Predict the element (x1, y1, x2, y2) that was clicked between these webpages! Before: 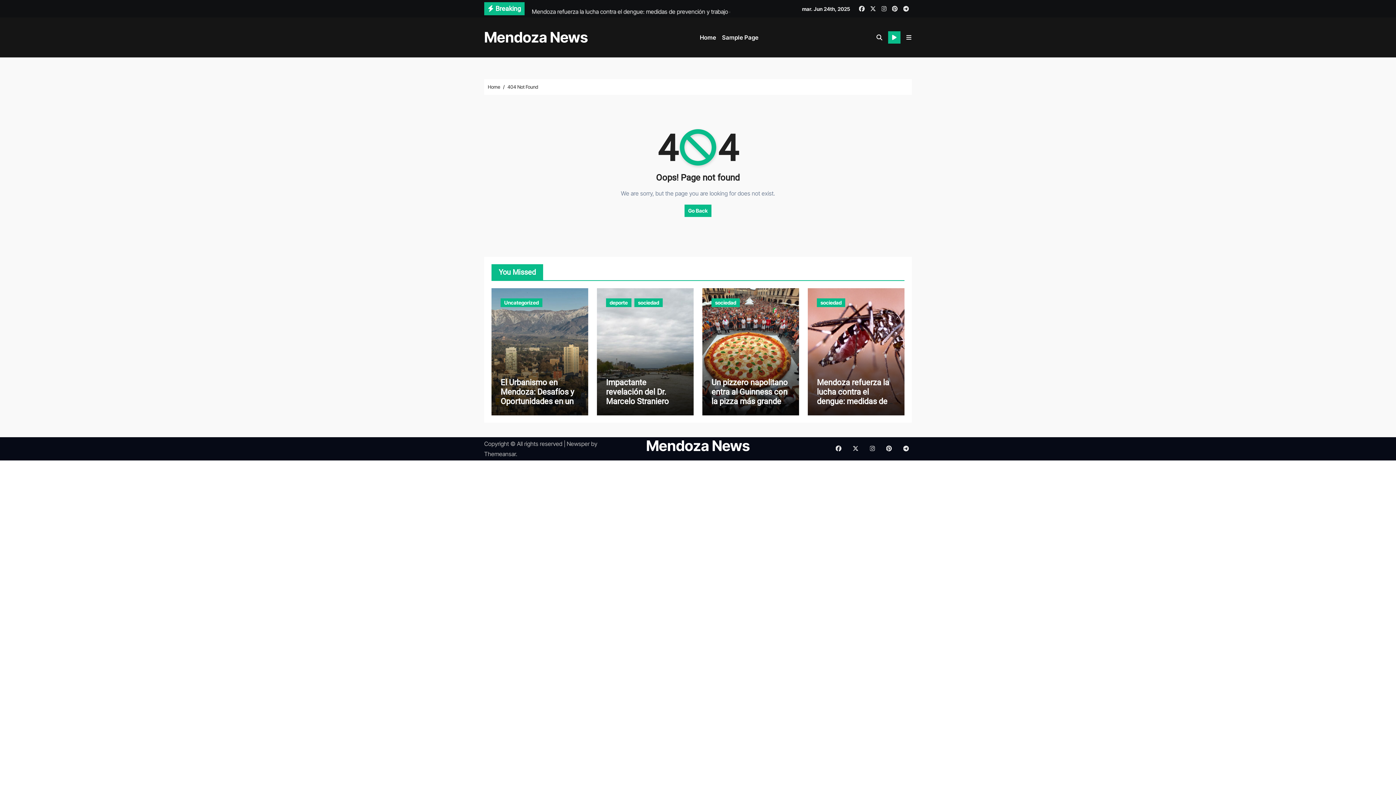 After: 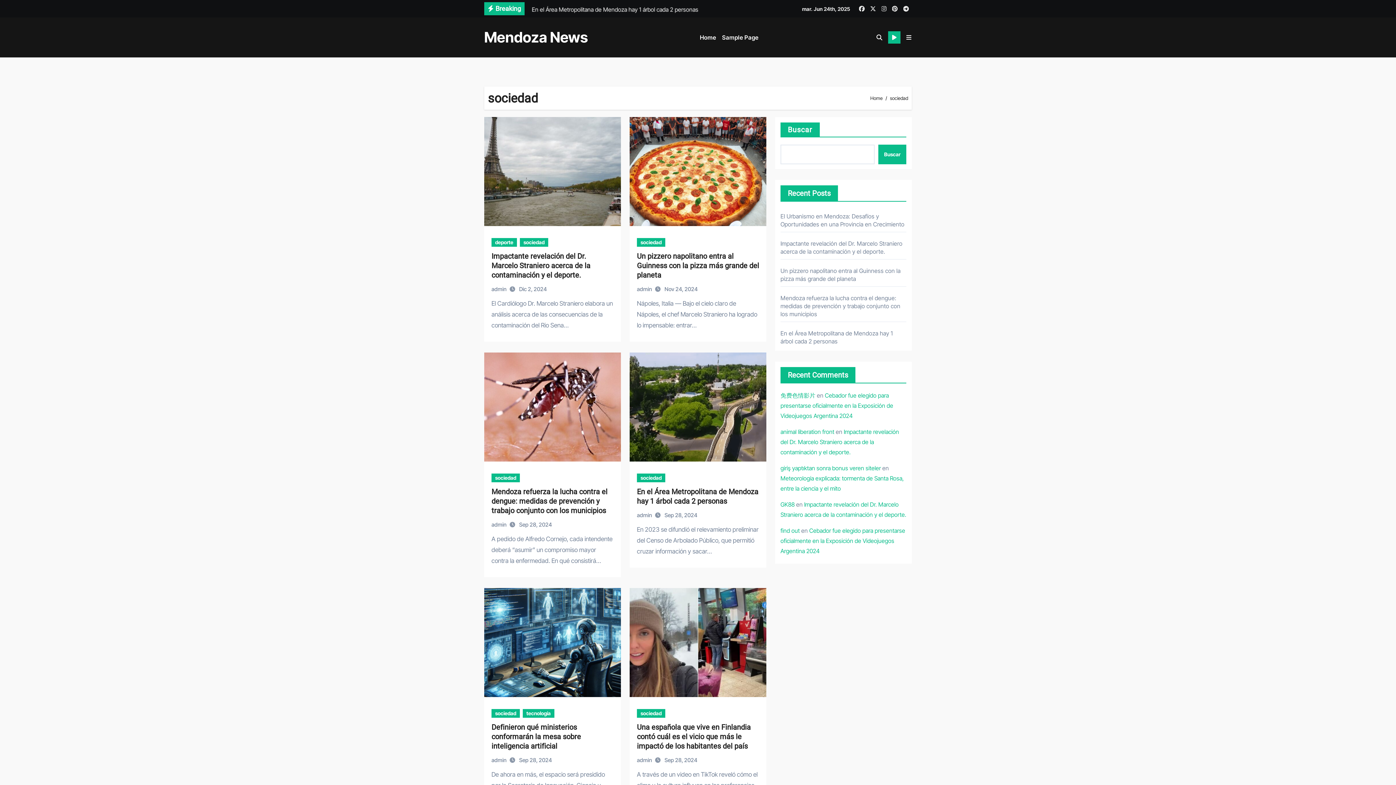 Action: bbox: (817, 298, 845, 307) label: sociedad